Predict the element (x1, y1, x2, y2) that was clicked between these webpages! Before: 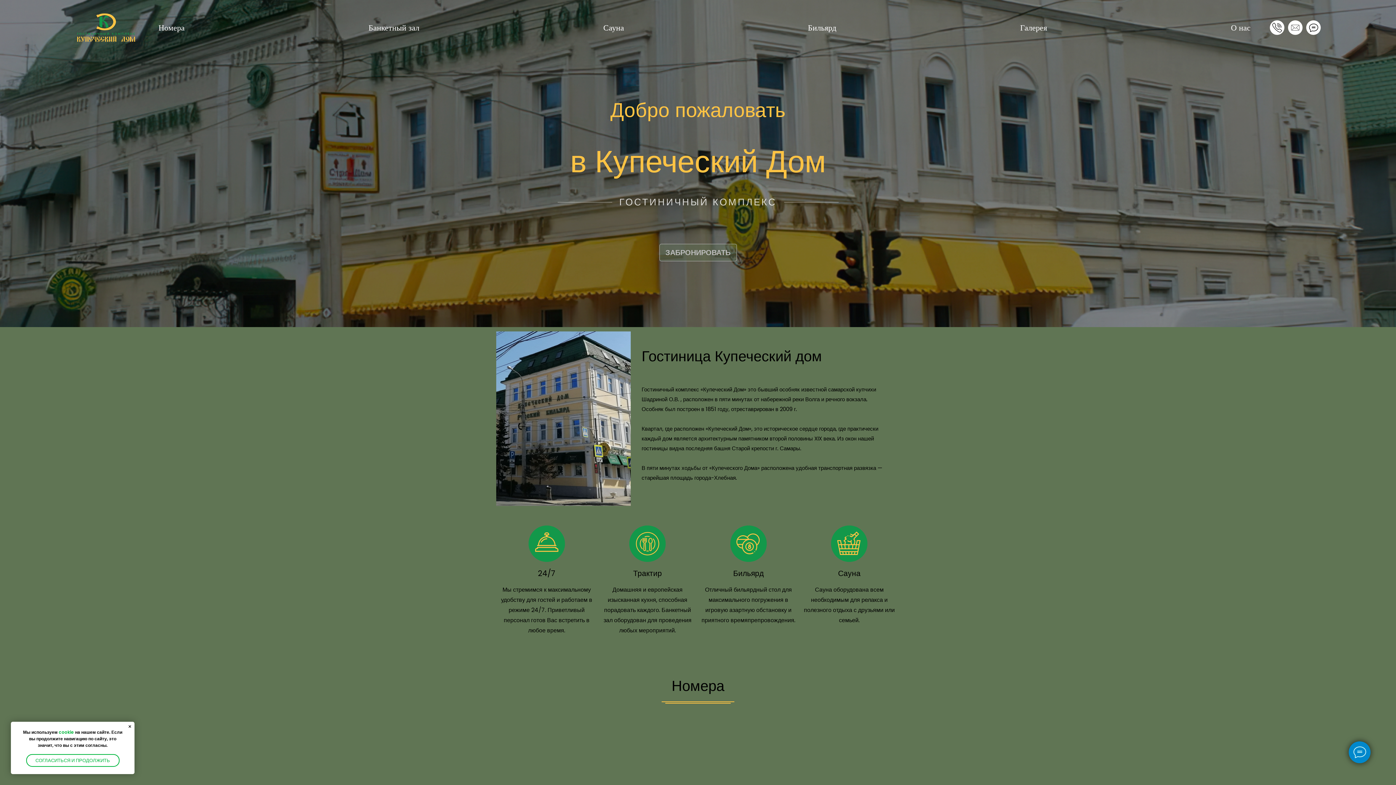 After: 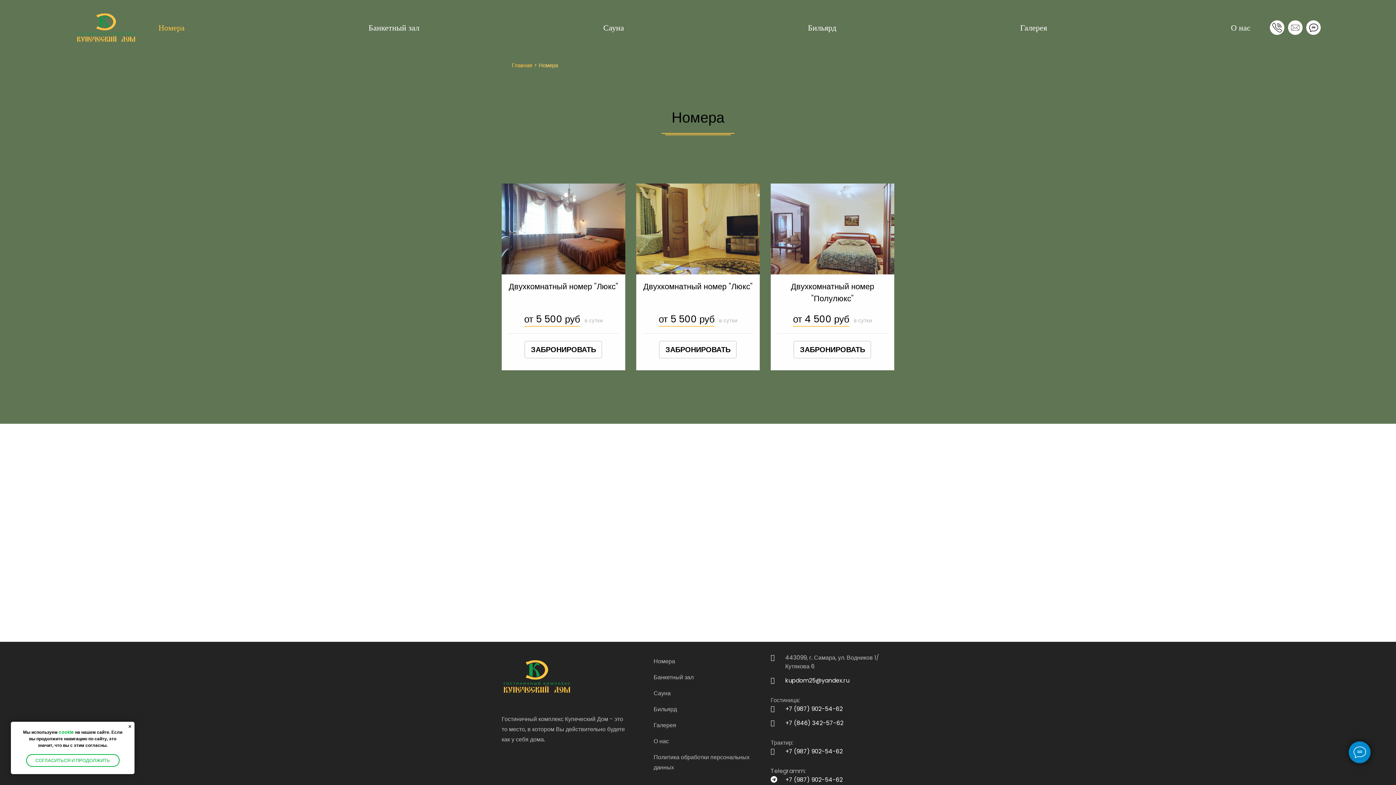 Action: label: Номера bbox: (153, 14, 189, 40)